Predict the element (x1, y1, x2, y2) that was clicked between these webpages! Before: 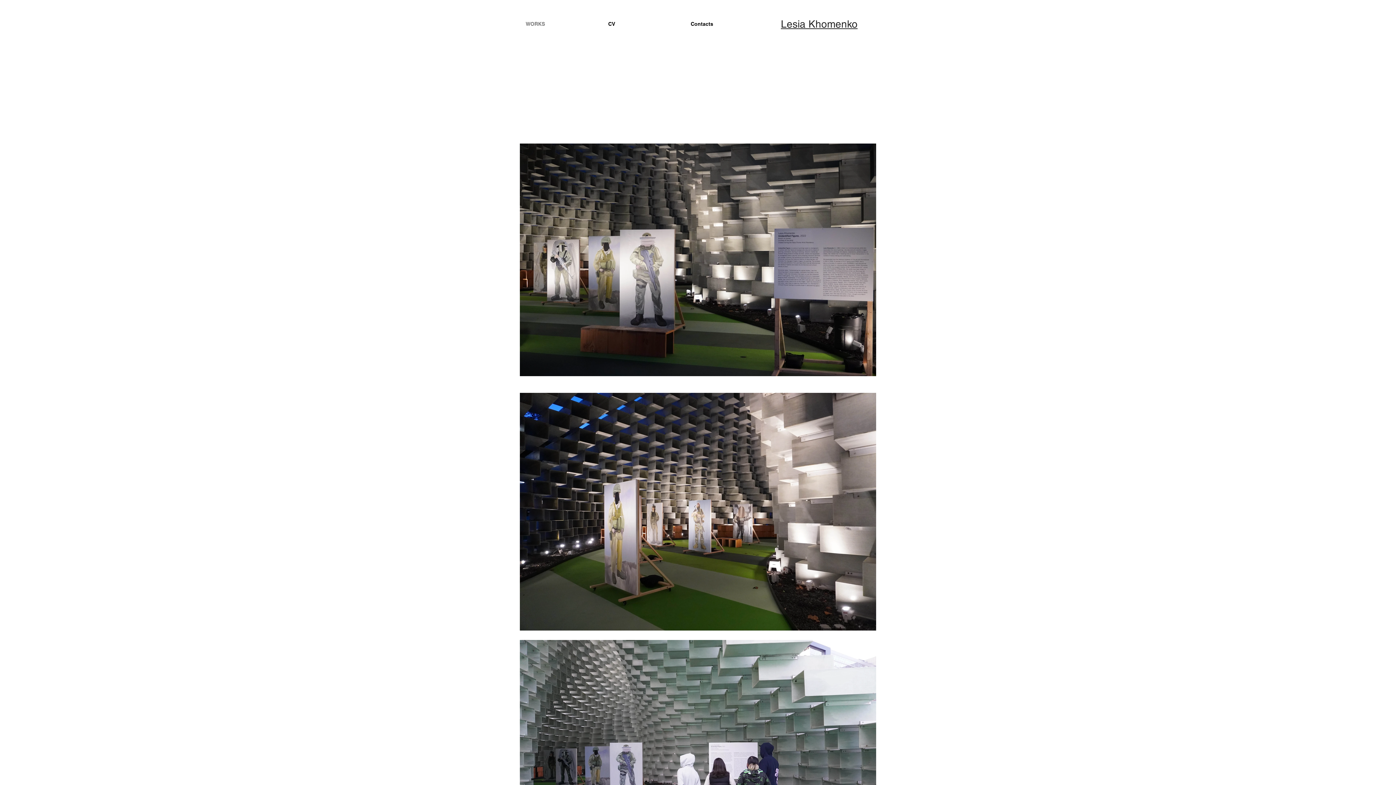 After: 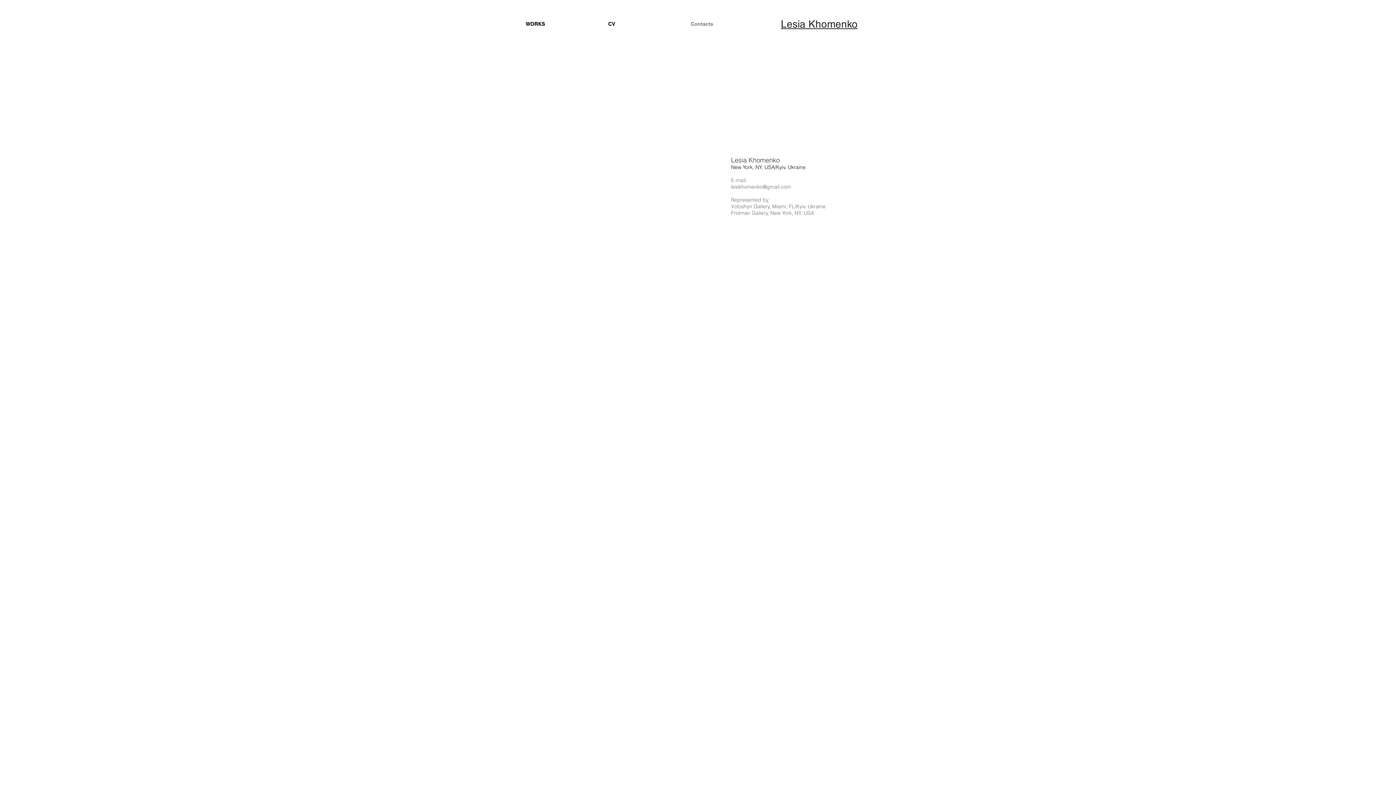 Action: bbox: (685, 10, 767, 38) label: Contacts